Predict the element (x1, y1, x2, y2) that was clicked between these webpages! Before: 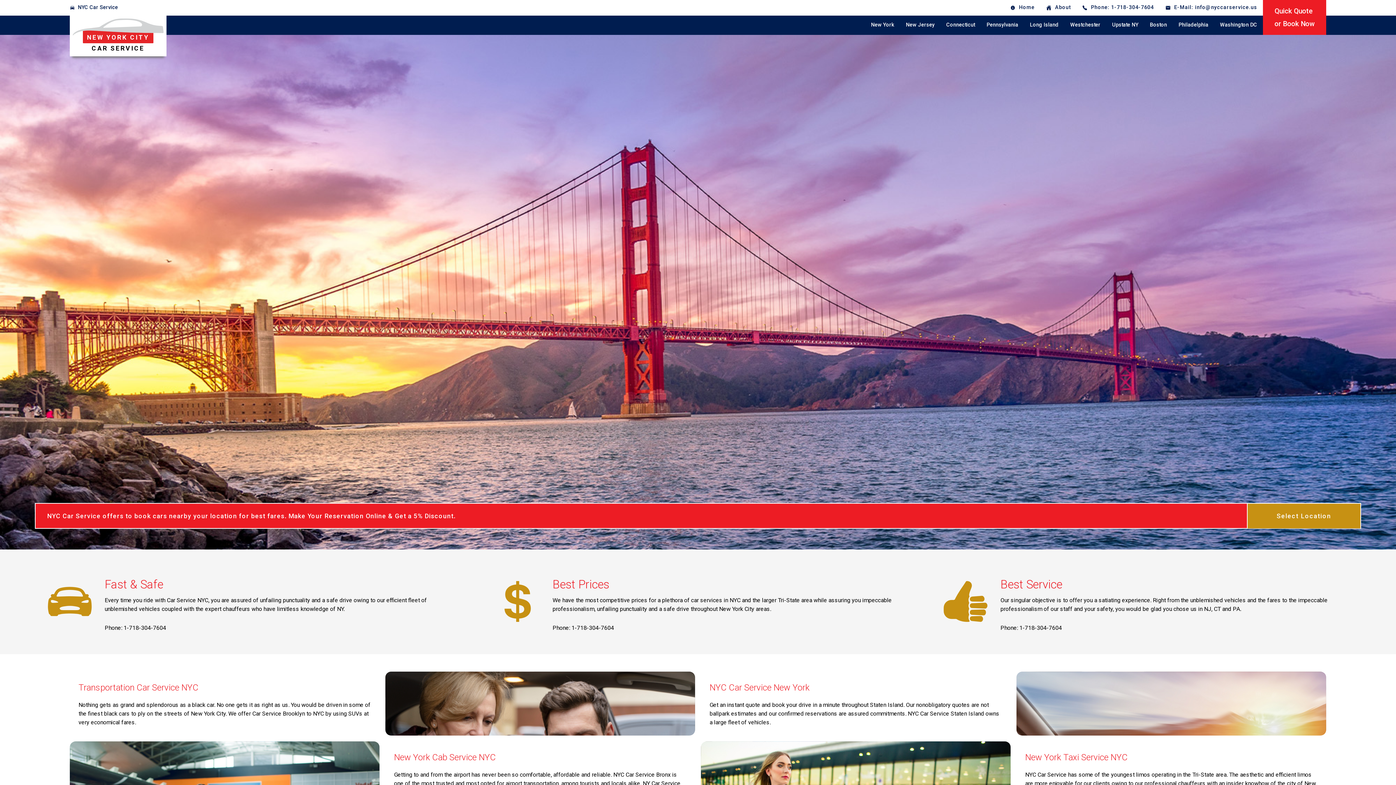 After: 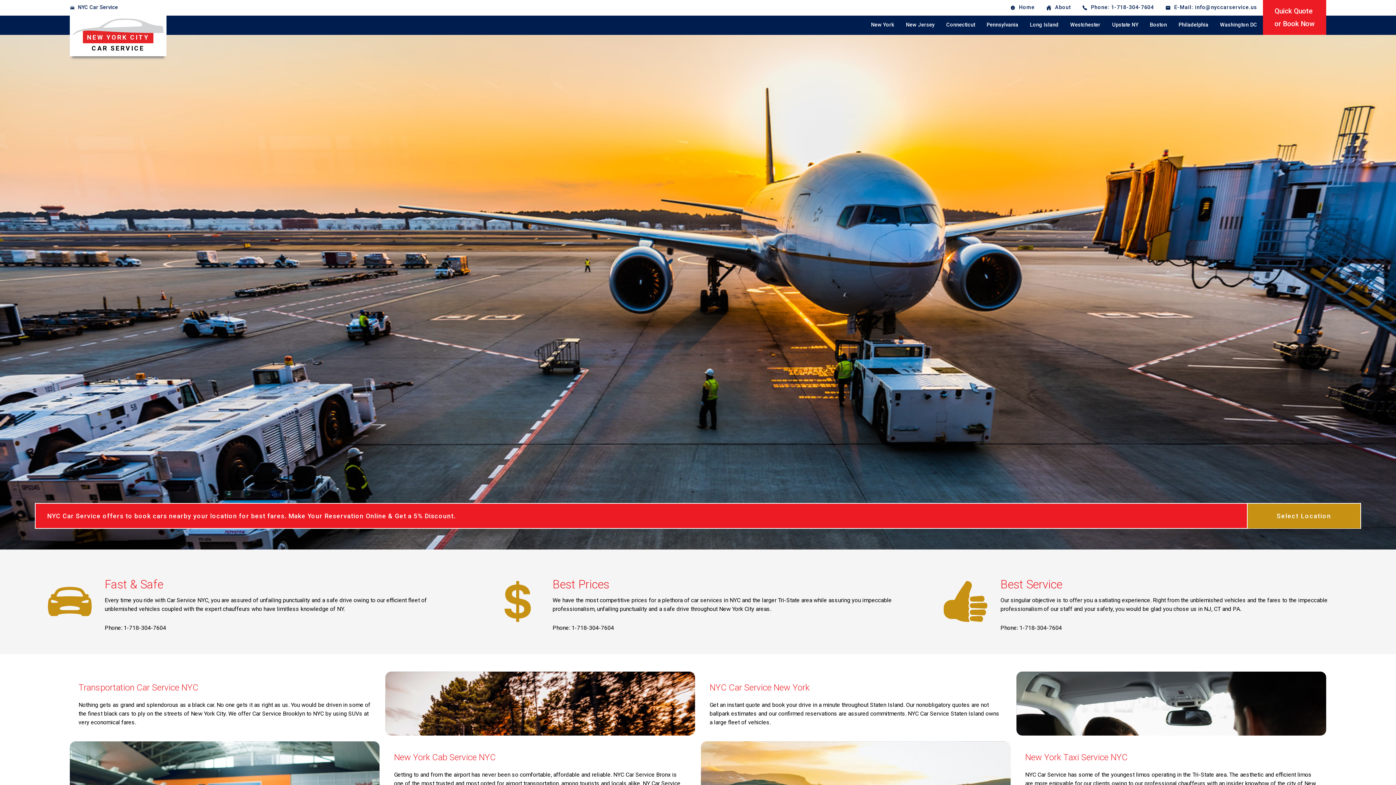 Action: label: NYC Car Service bbox: (75, 0, 120, 15)